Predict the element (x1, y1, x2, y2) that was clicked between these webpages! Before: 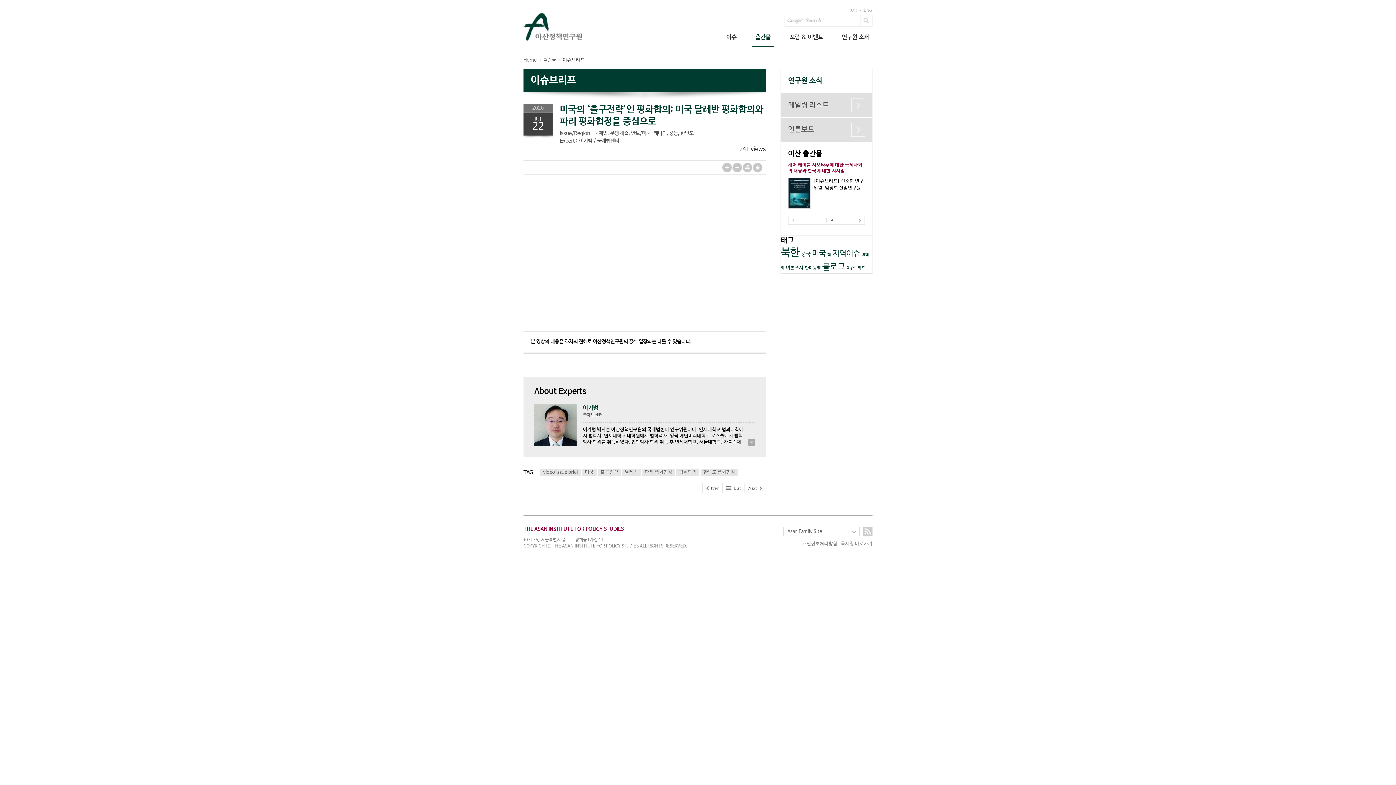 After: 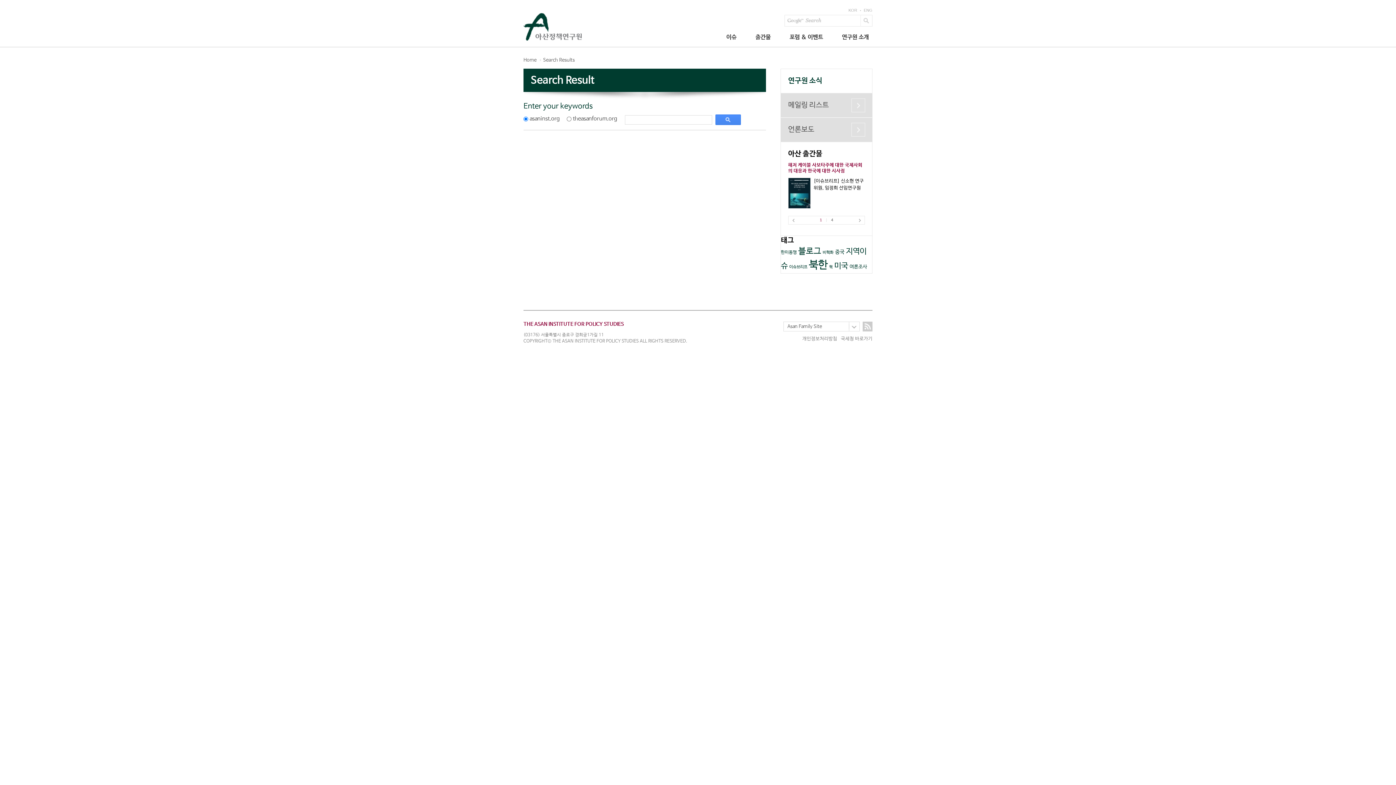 Action: bbox: (860, 15, 872, 26) label: Search